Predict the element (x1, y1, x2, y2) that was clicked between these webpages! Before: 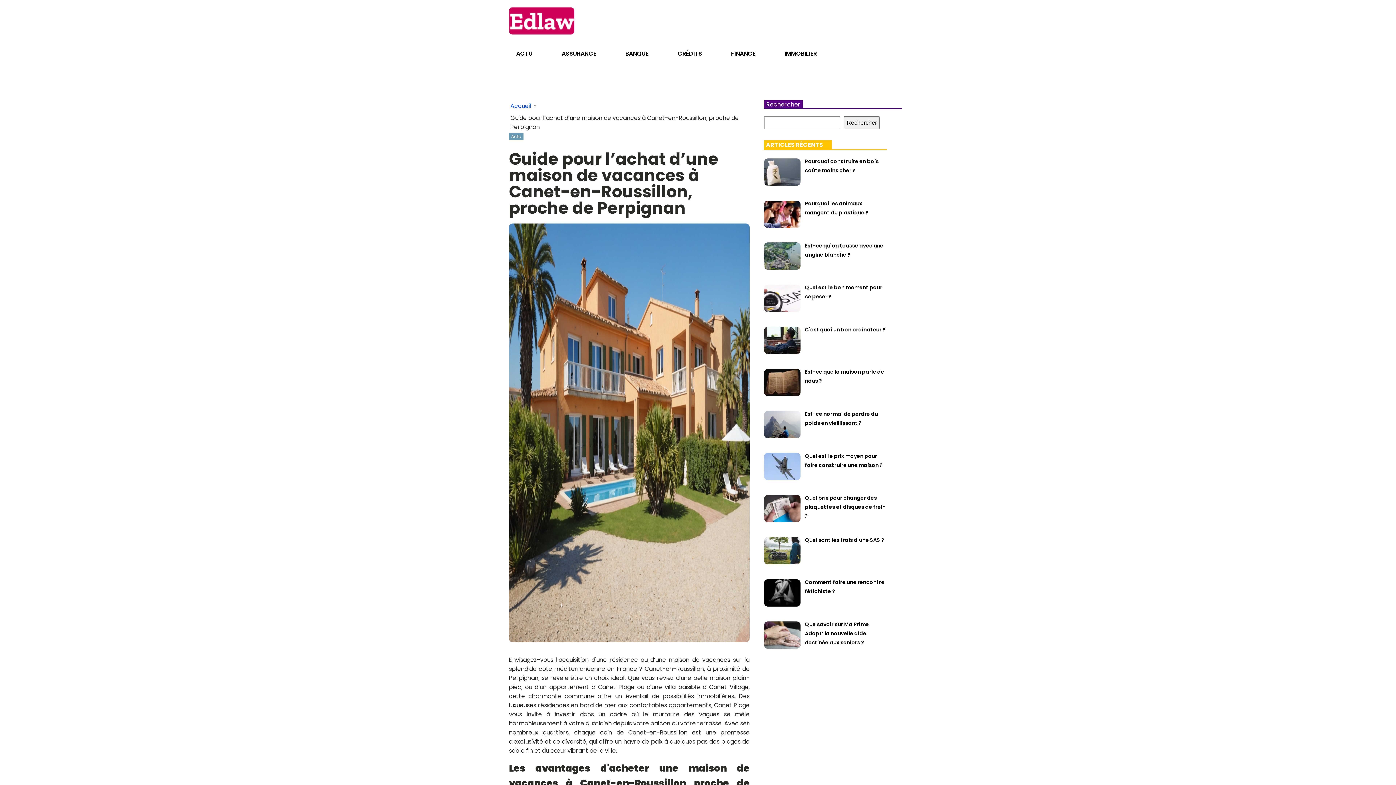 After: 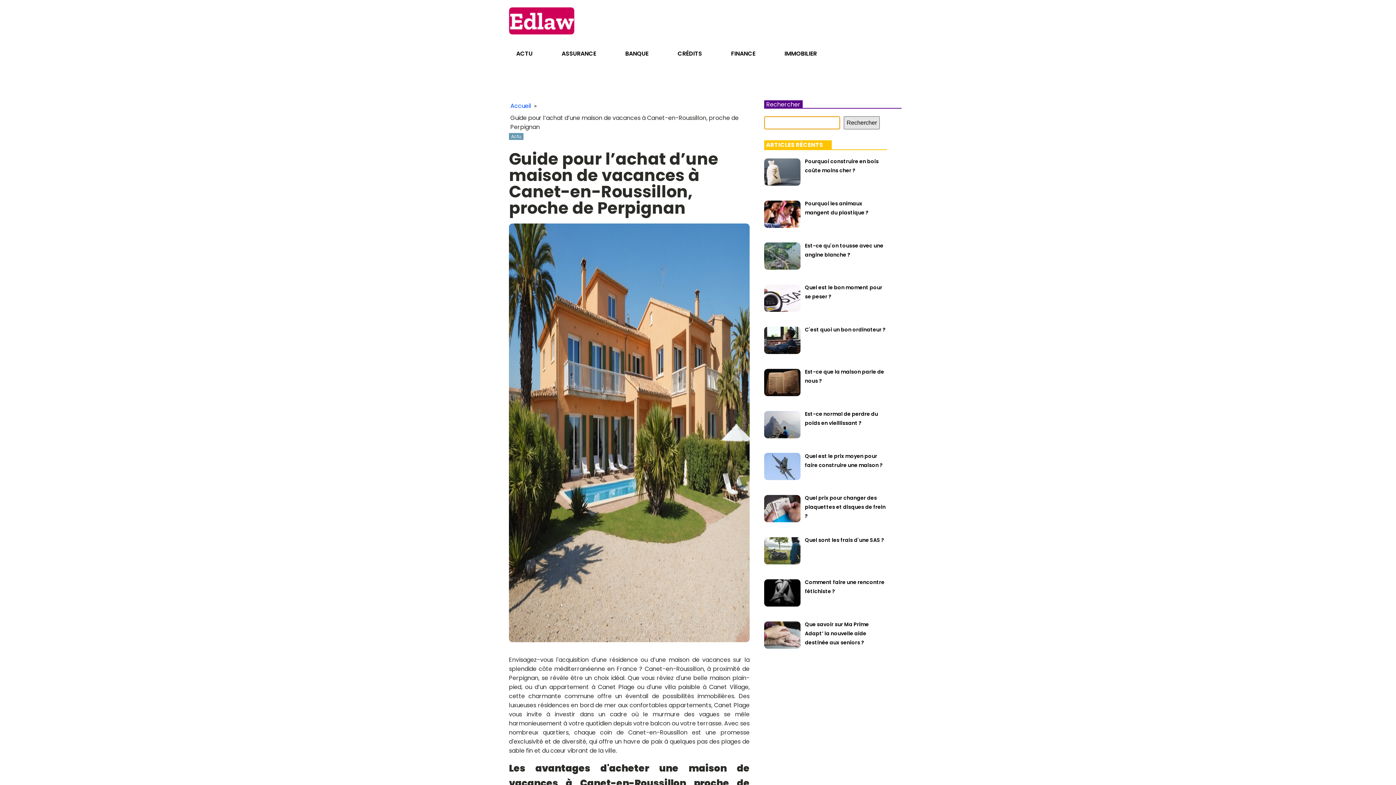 Action: bbox: (844, 116, 880, 129) label: Rechercher